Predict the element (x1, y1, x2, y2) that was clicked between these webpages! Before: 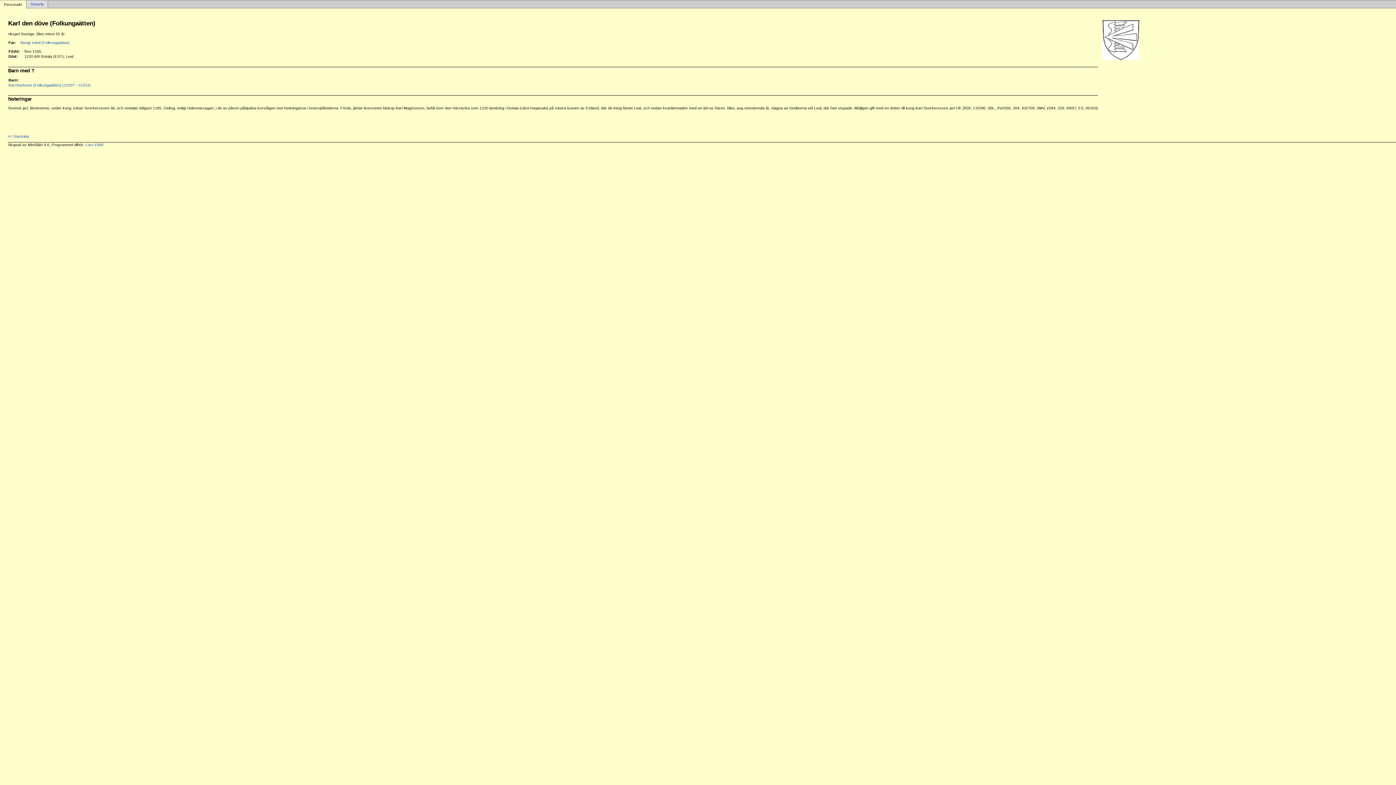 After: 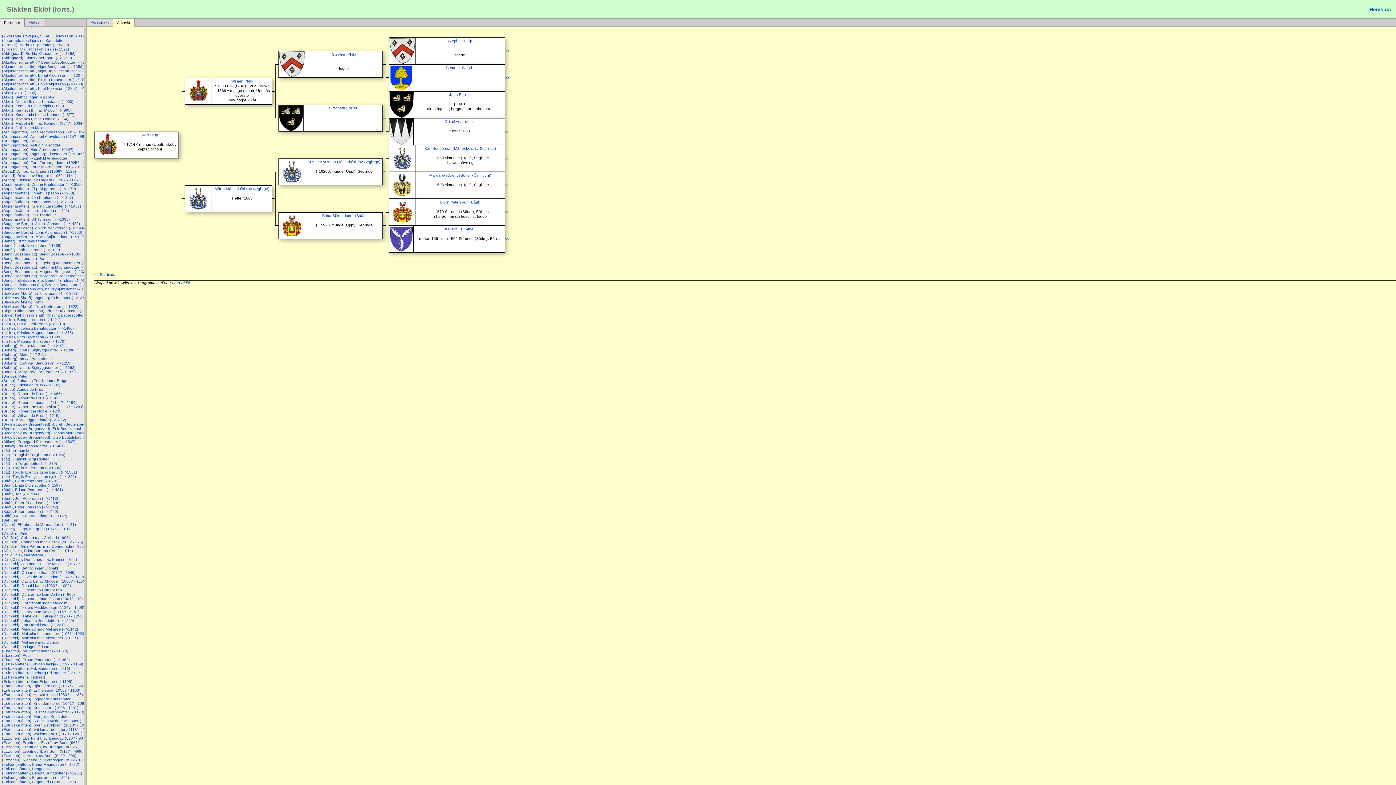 Action: bbox: (7, 134, 28, 138) label: << Startsida